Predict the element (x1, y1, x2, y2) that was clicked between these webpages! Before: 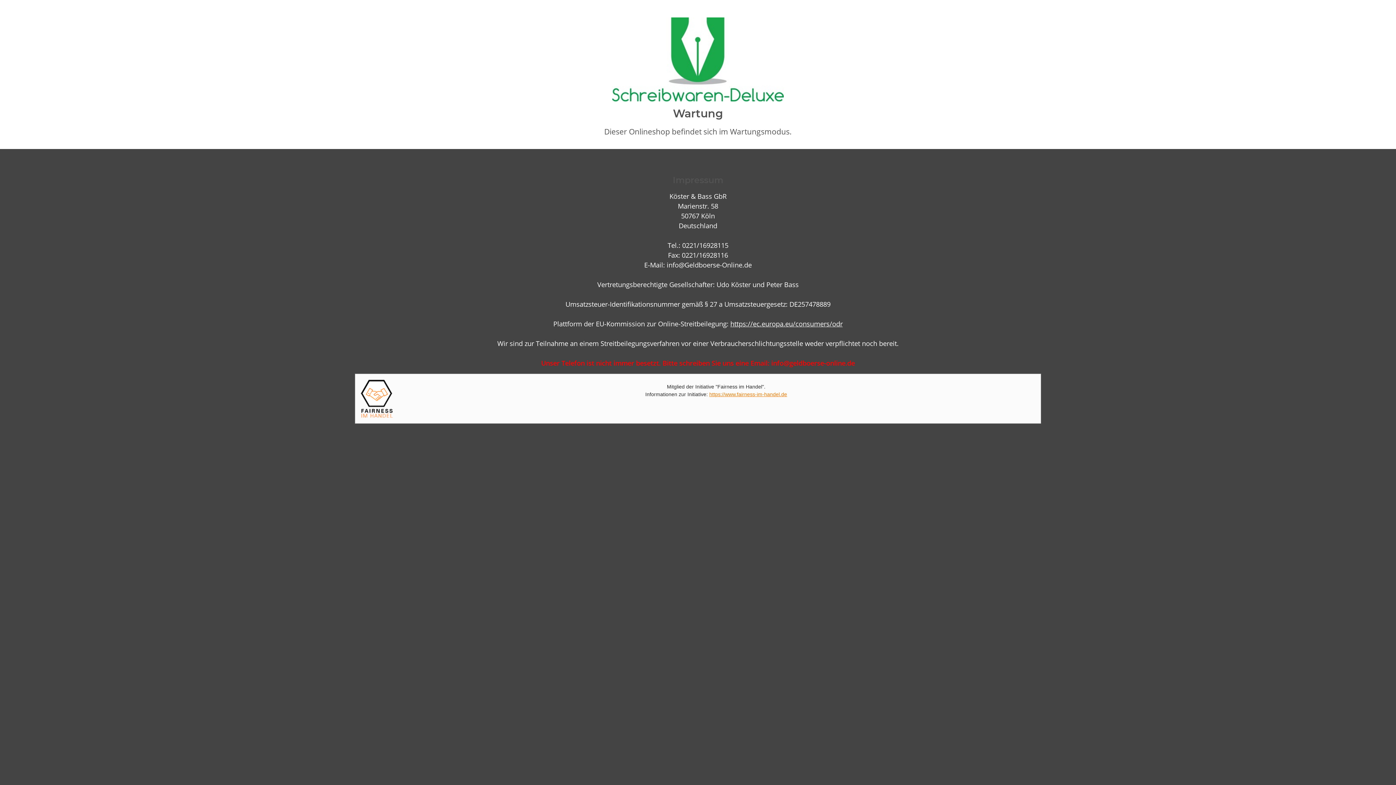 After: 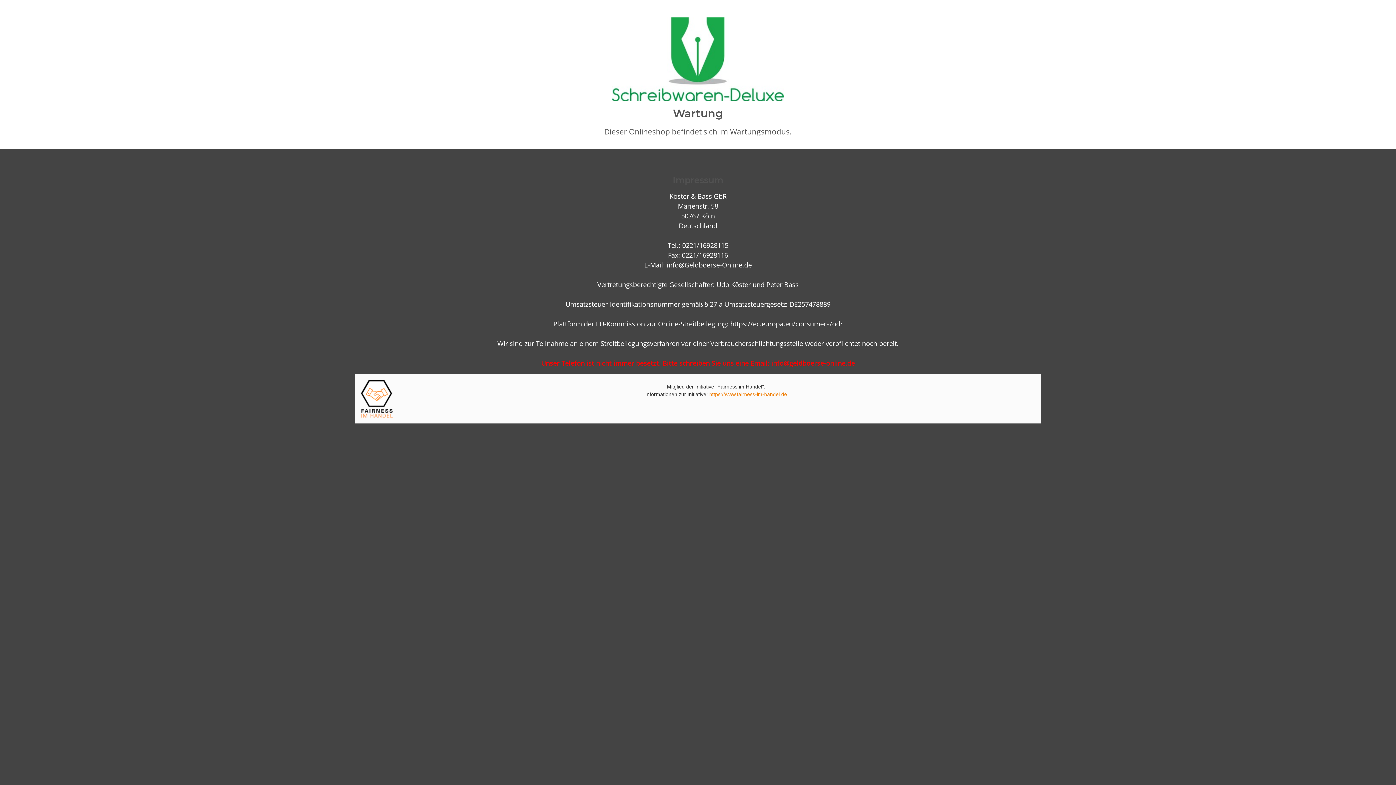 Action: bbox: (709, 391, 787, 397) label: https://www.fairness-im-handel.de